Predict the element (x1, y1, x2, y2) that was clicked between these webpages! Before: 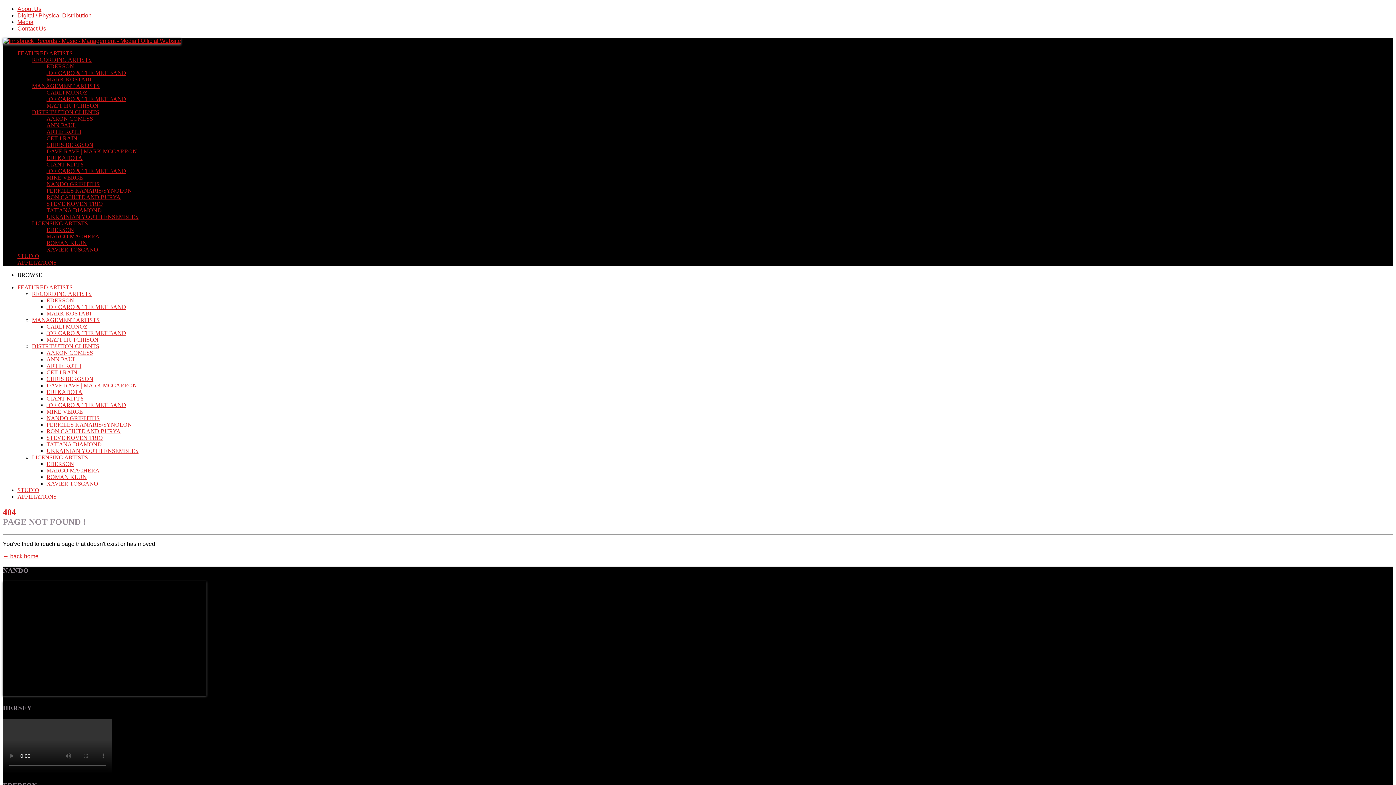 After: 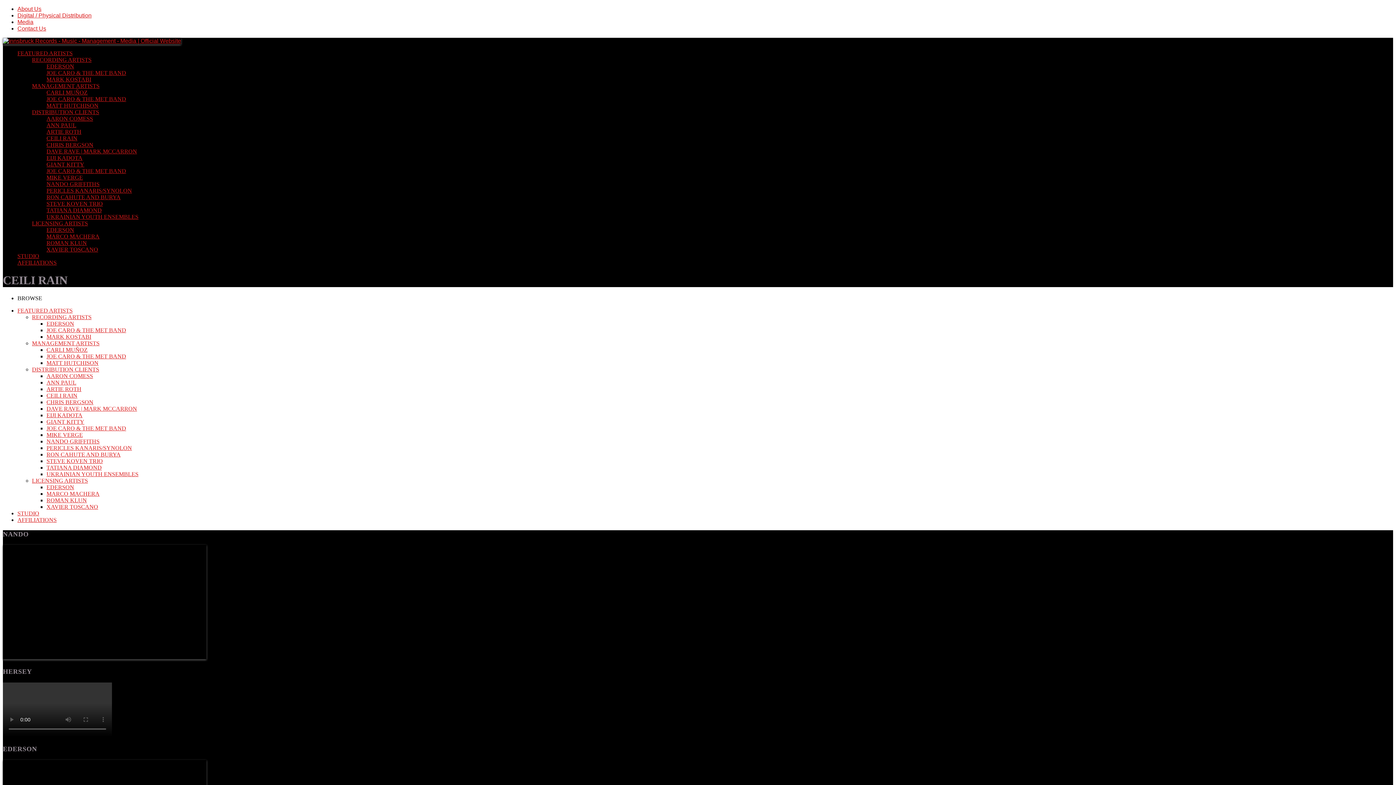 Action: label: CEILI RAIN bbox: (46, 135, 77, 141)